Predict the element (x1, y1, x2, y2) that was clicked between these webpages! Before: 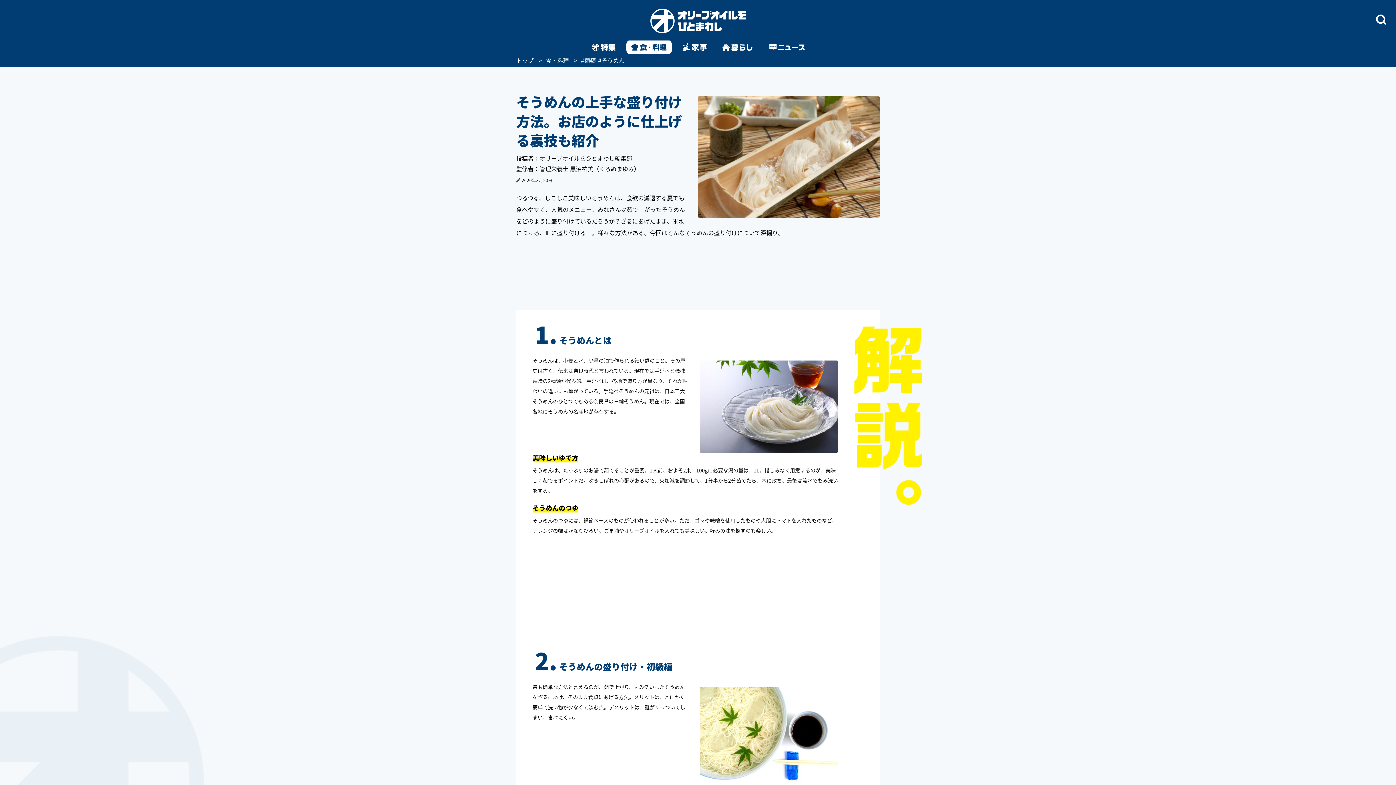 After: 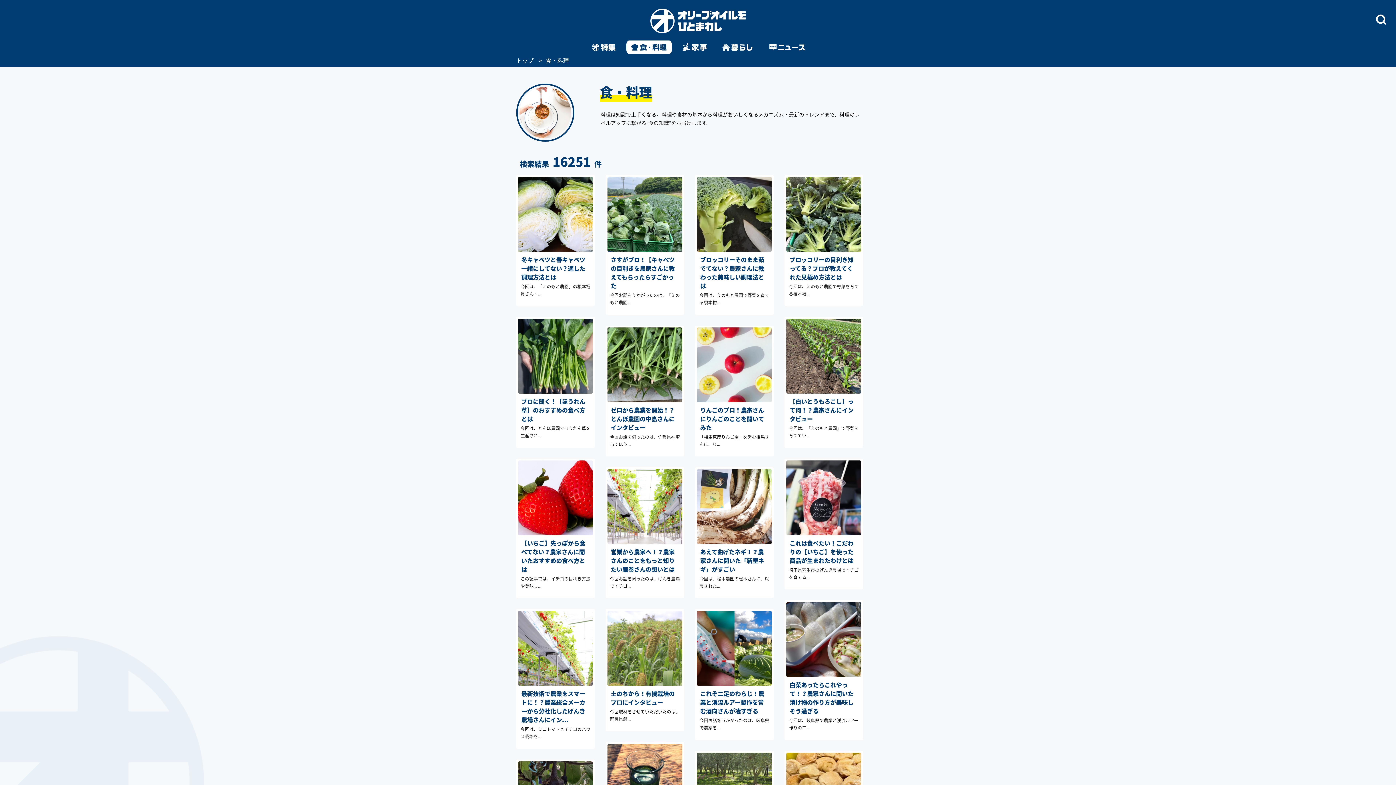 Action: bbox: (545, 56, 570, 64) label: 食・料理 